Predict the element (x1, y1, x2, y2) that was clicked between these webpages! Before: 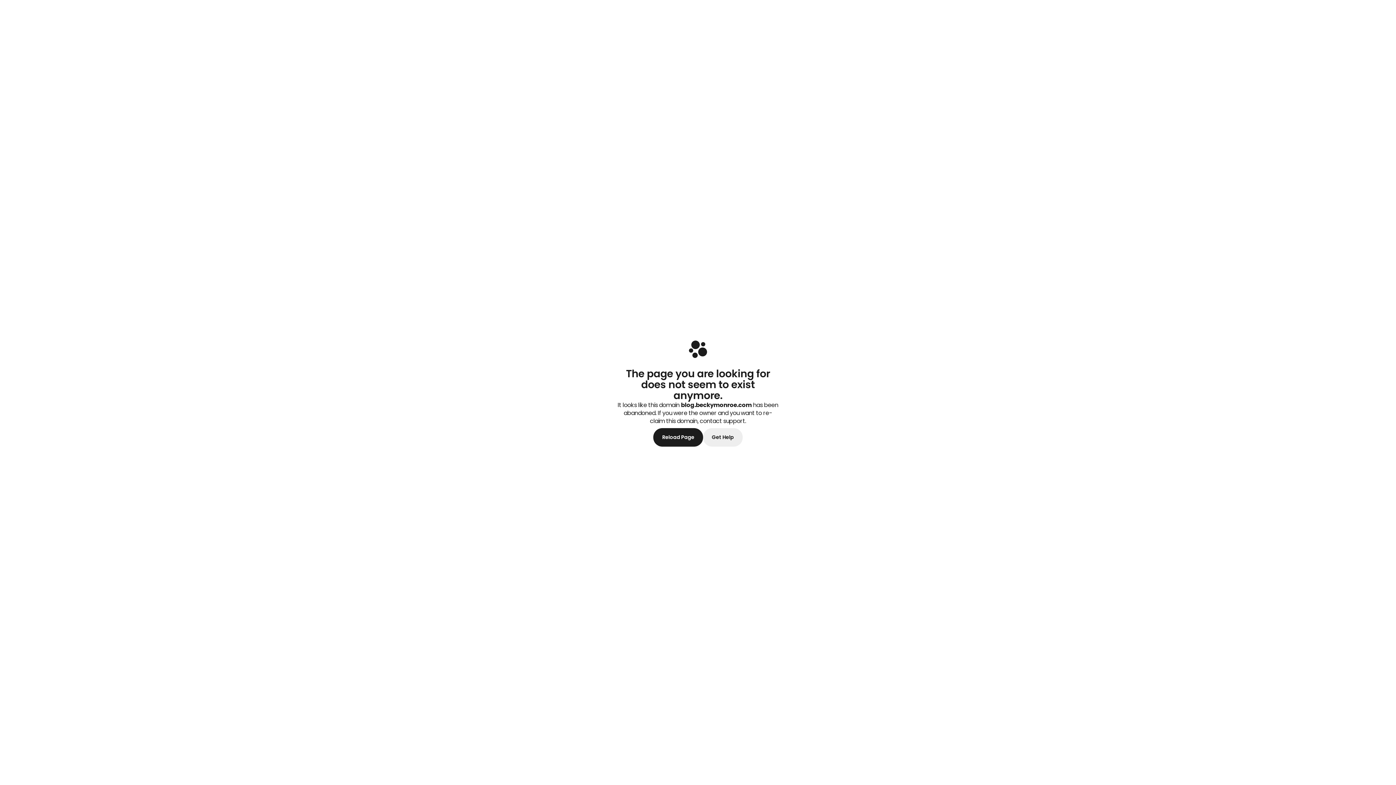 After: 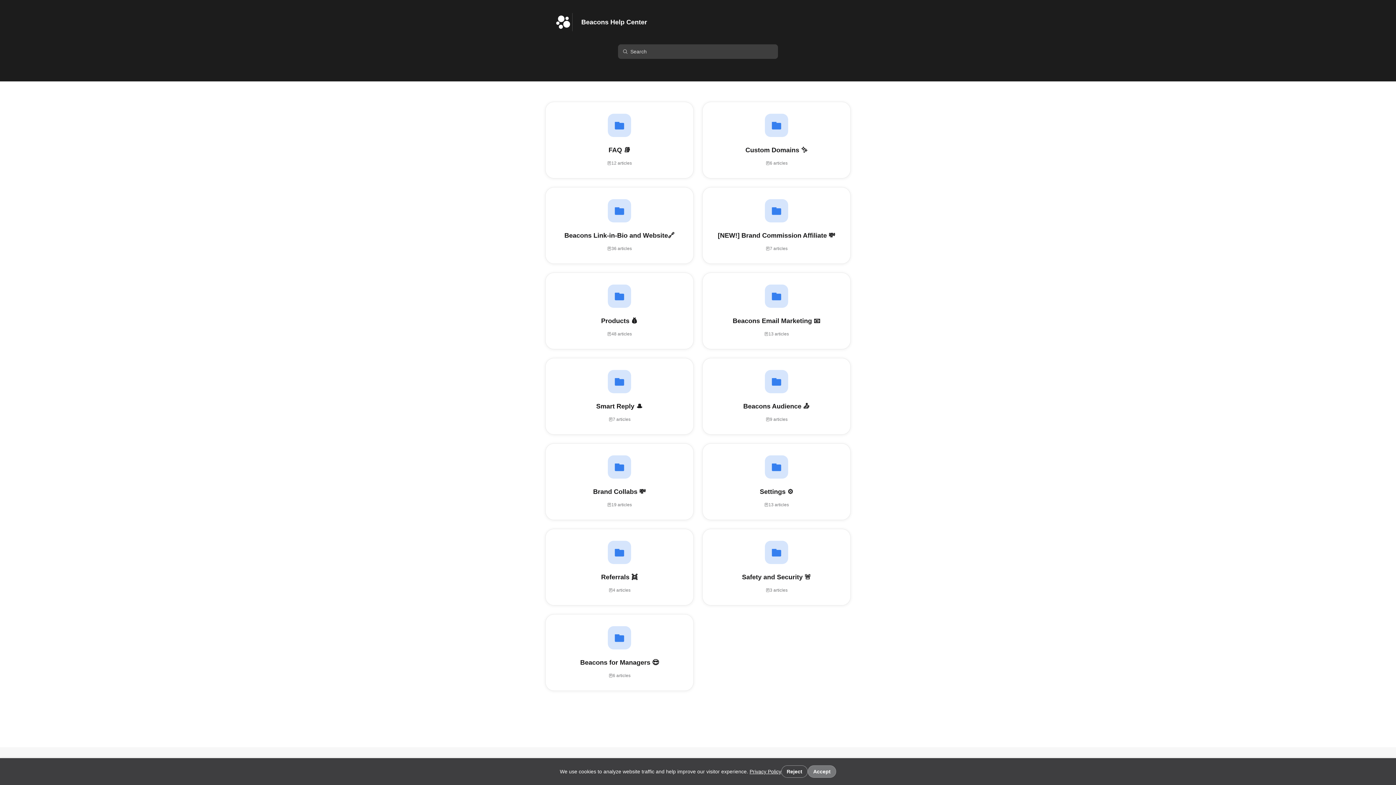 Action: bbox: (703, 428, 742, 446) label: Get Help